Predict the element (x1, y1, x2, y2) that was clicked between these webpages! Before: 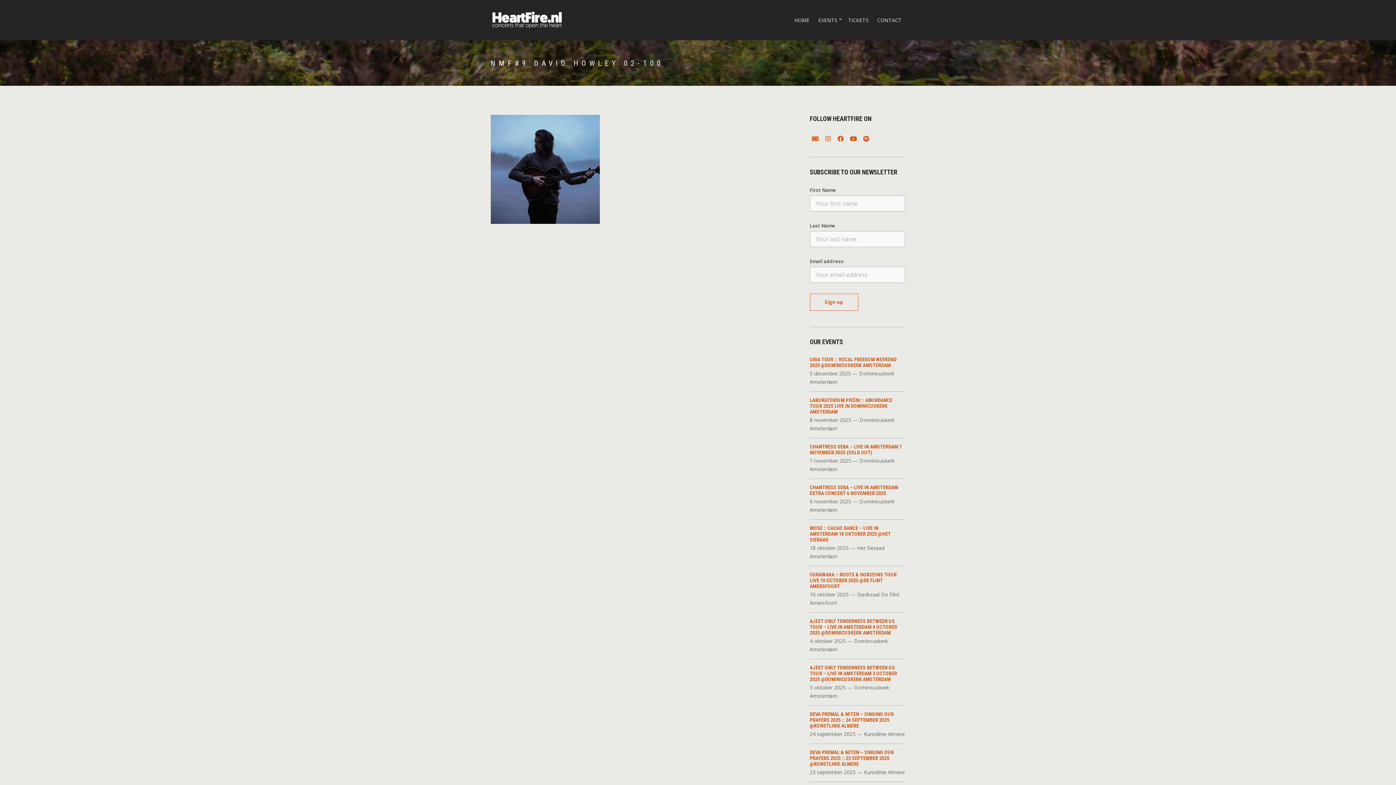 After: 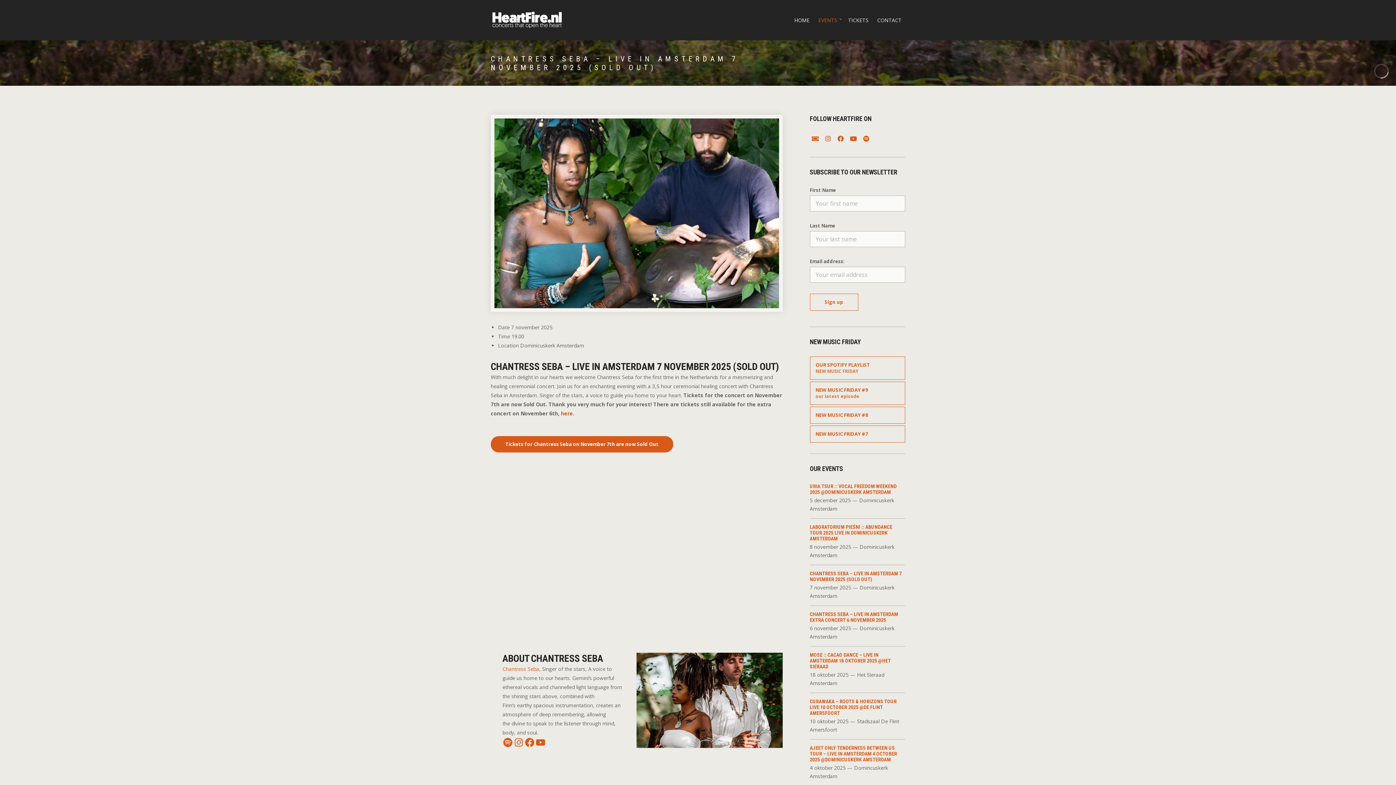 Action: bbox: (810, 444, 902, 455) label: CHANTRESS SEBA – LIVE IN AMSTERDAM 7 NOVEMBER 2025 (SOLD OUT)